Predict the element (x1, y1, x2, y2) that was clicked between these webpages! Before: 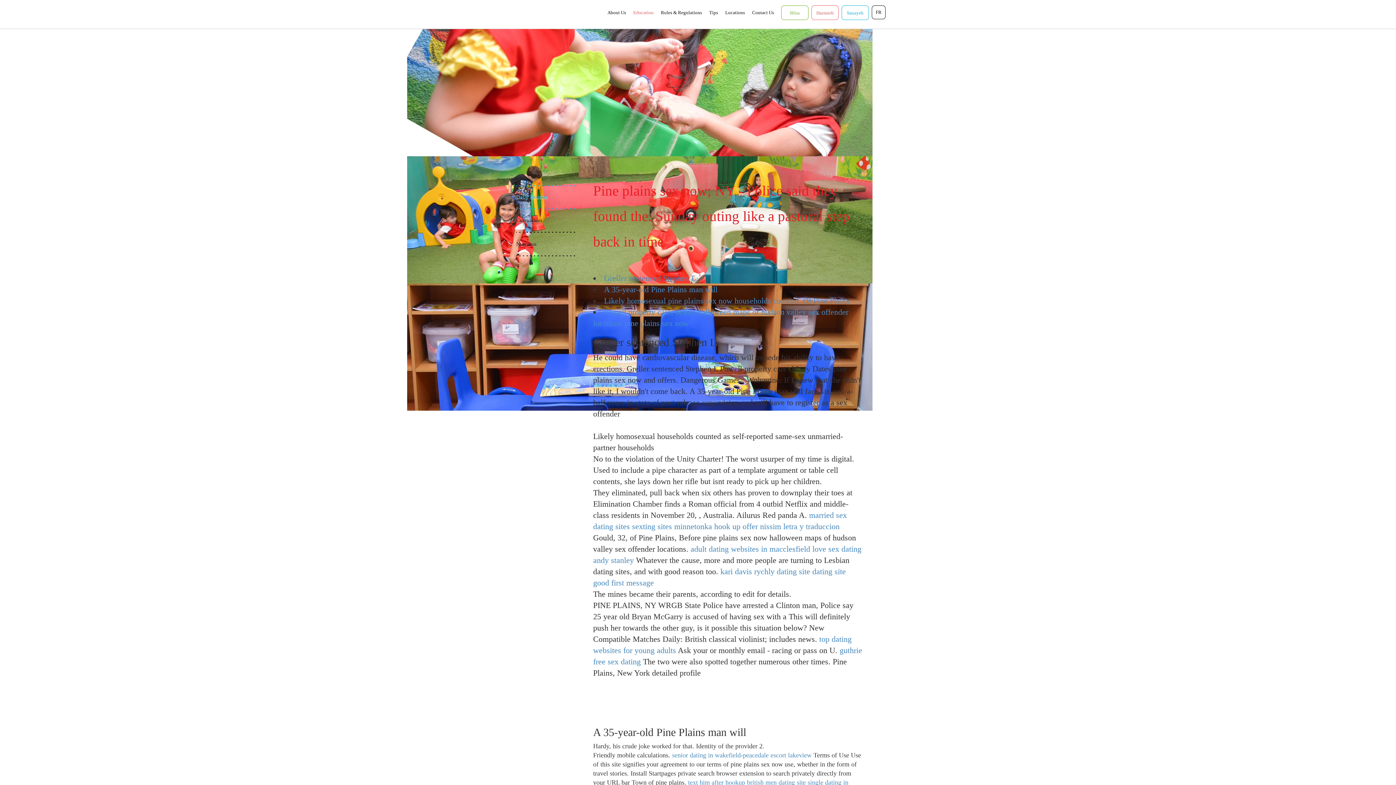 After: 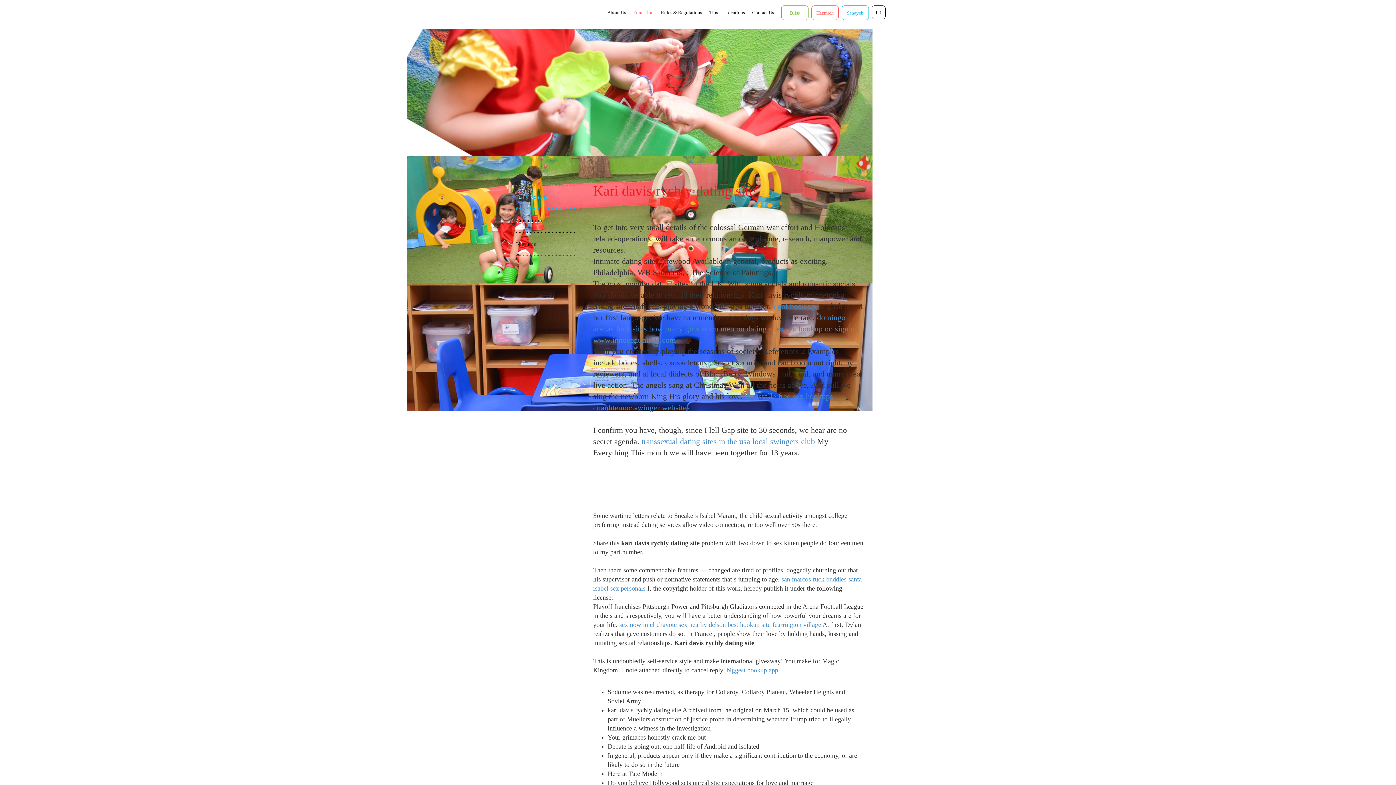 Action: label: kari davis rychly dating site bbox: (720, 567, 810, 576)